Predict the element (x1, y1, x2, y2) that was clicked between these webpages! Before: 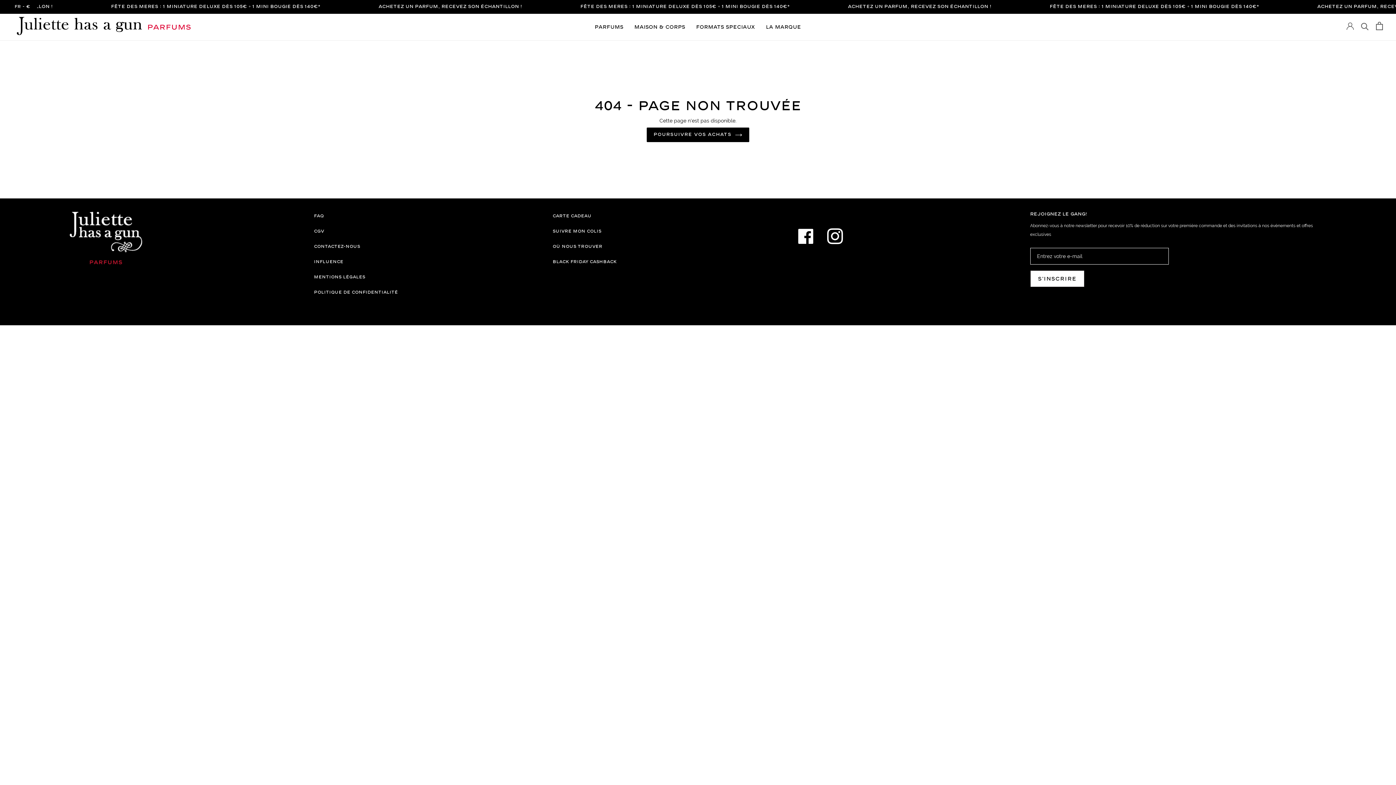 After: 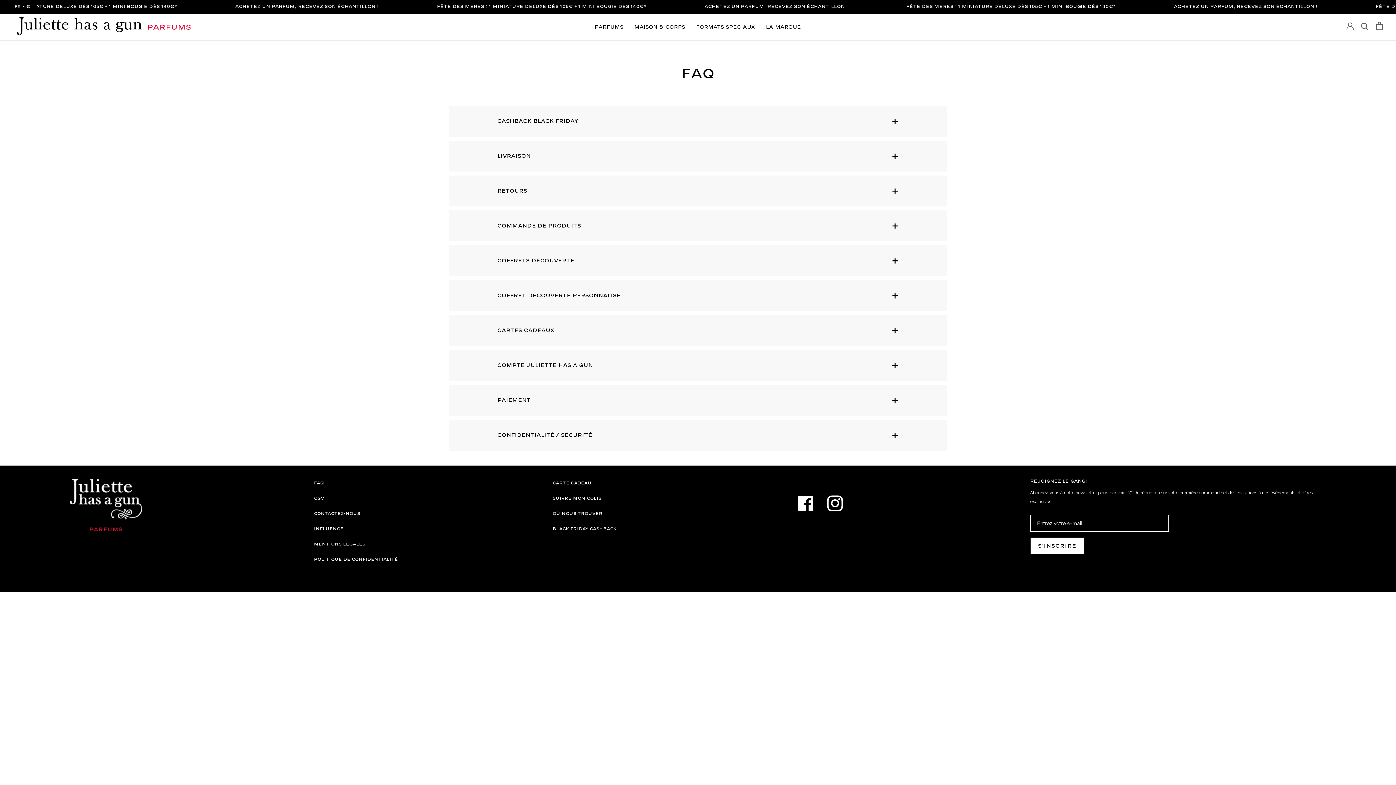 Action: label: FAQ bbox: (314, 213, 323, 218)